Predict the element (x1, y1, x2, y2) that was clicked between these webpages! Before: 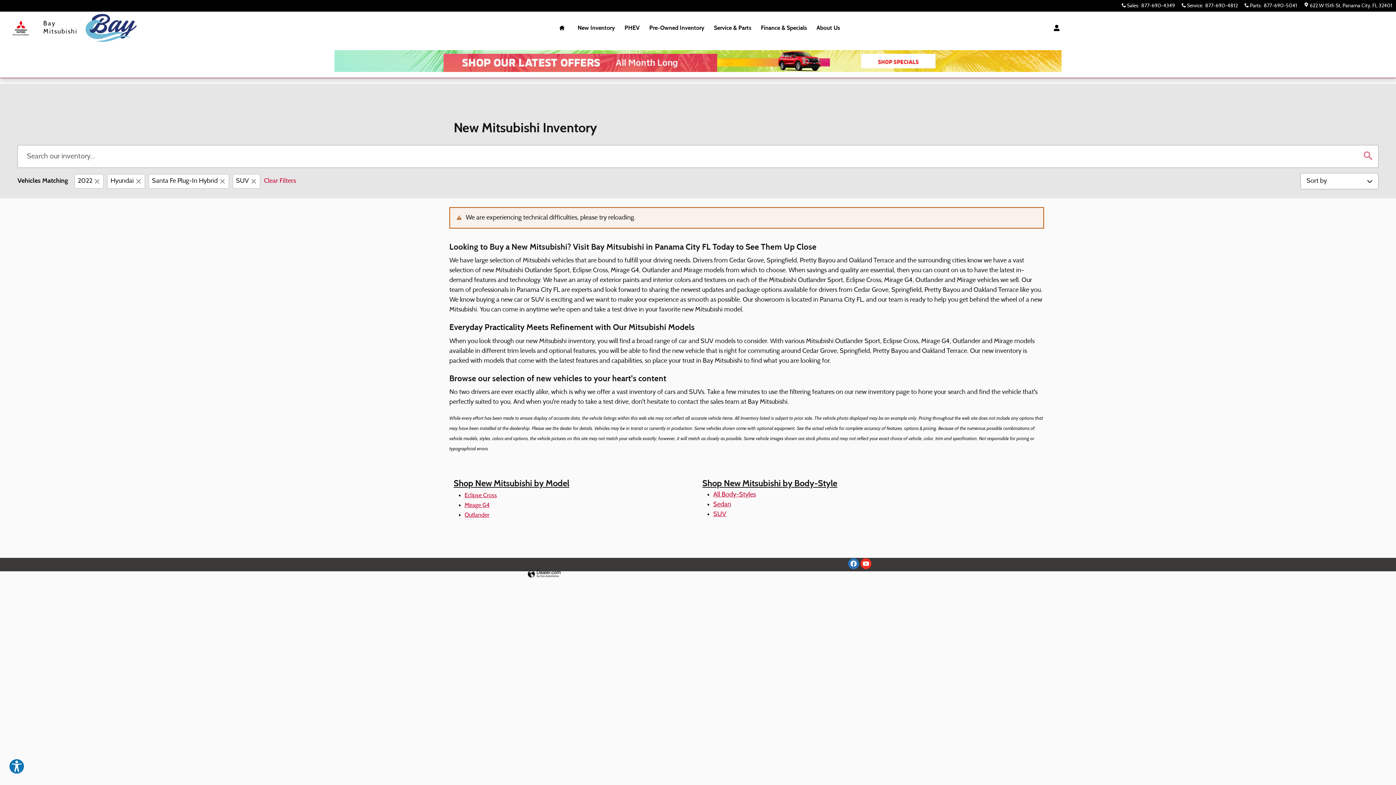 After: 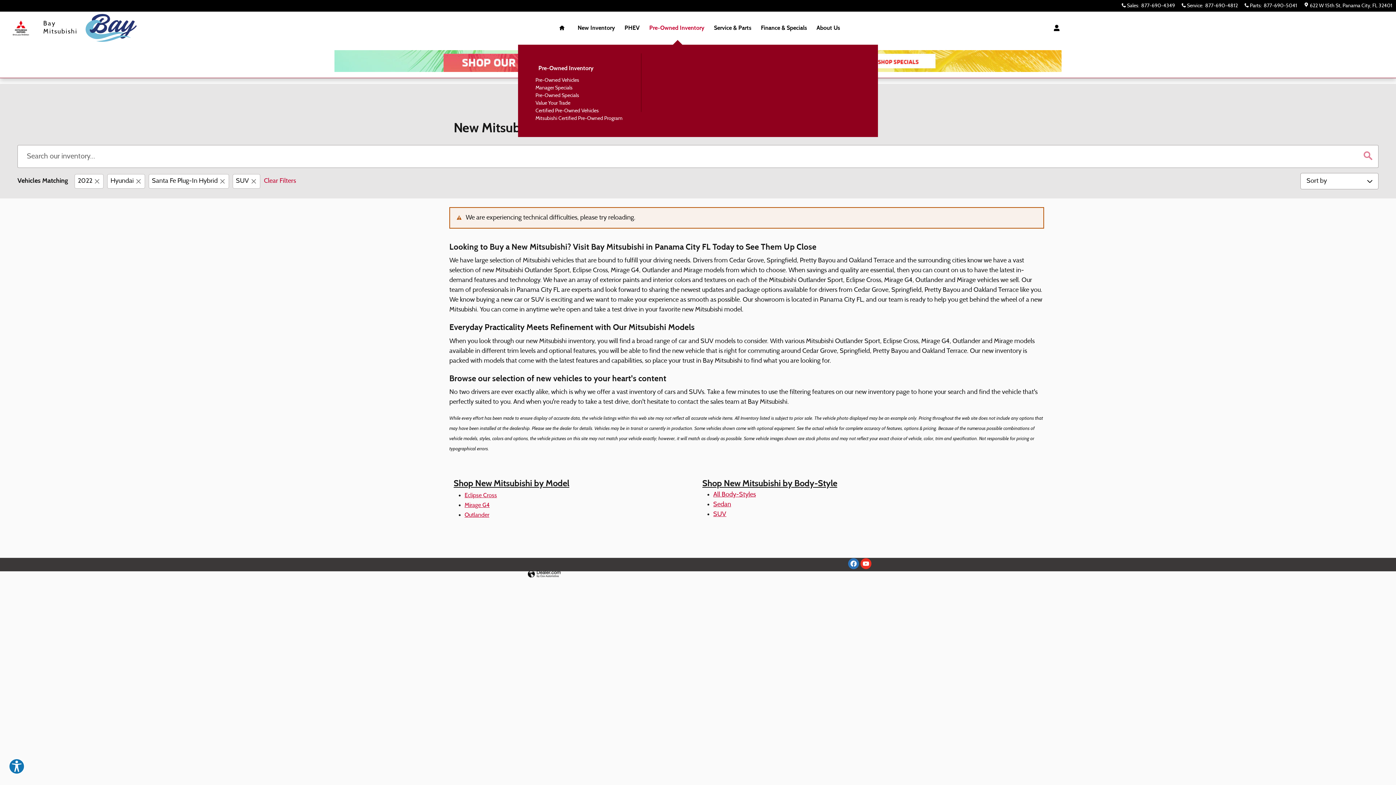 Action: bbox: (644, 11, 709, 44) label: Pre-Owned Inventory